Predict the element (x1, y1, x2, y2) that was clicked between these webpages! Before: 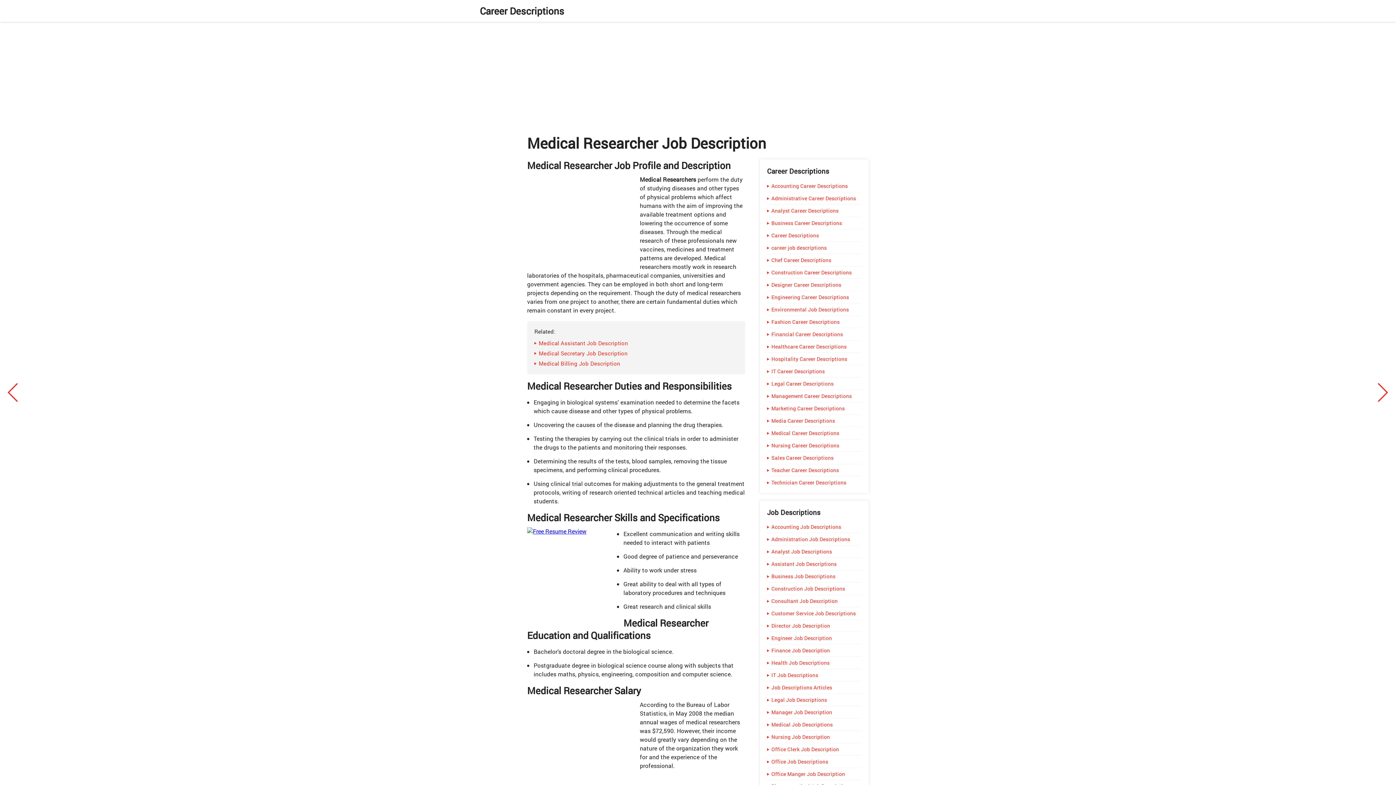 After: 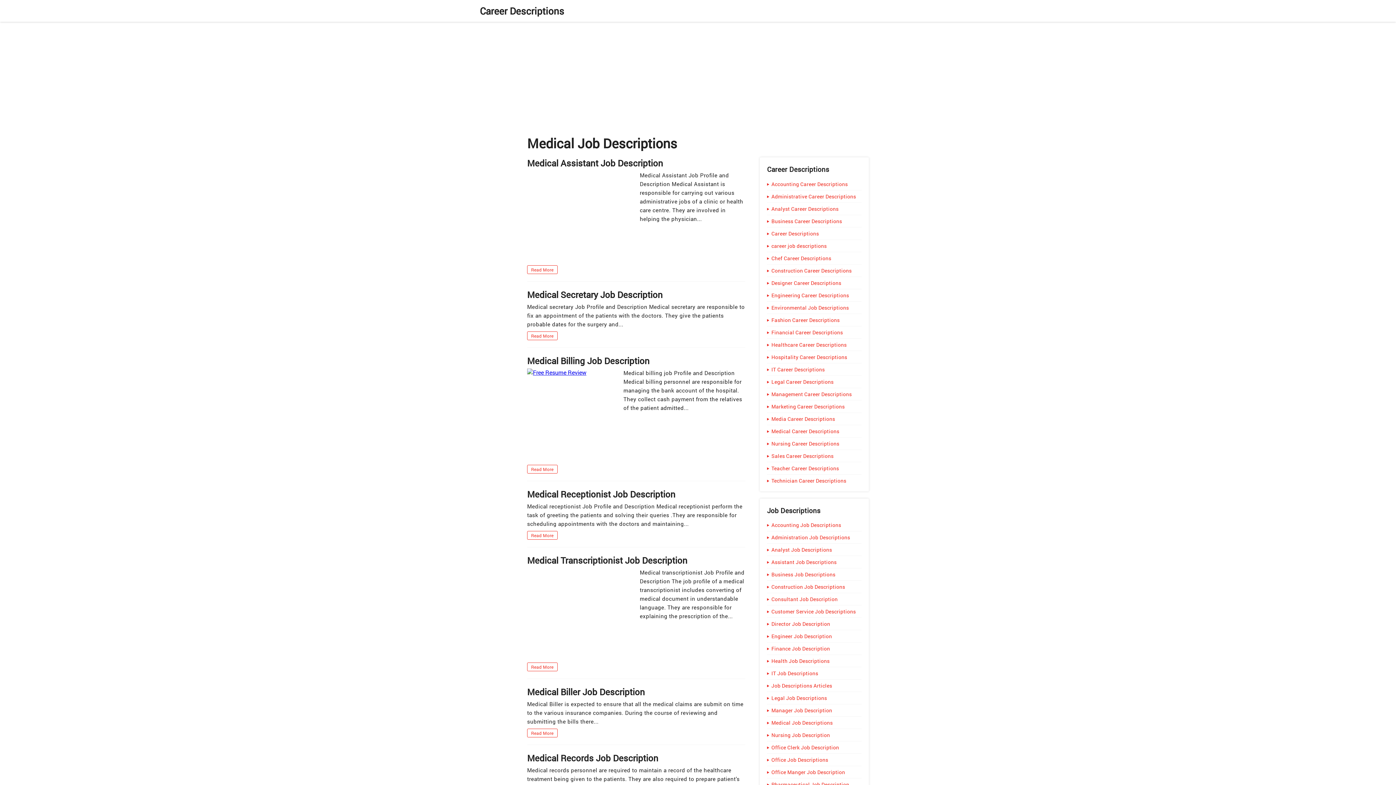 Action: label: Medical Job Descriptions bbox: (767, 721, 861, 728)